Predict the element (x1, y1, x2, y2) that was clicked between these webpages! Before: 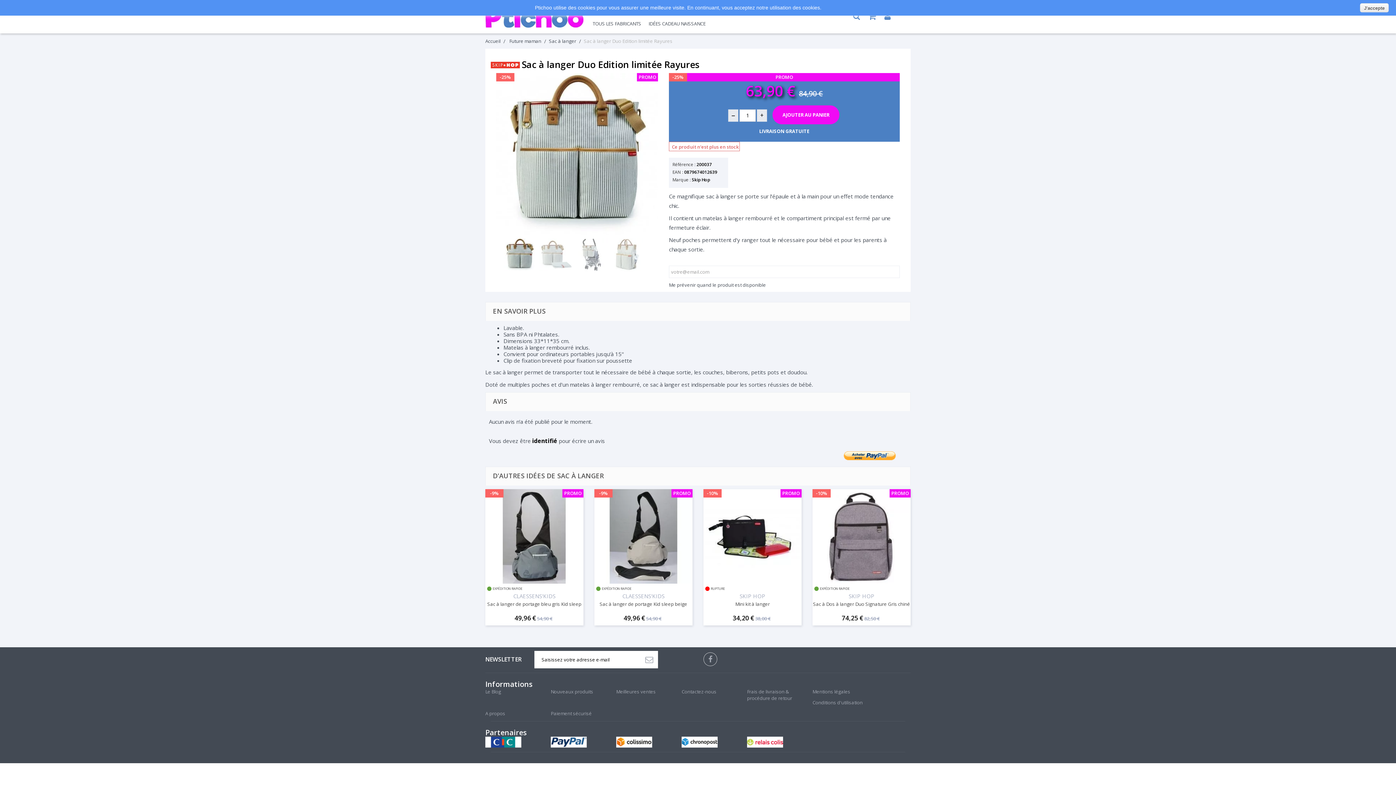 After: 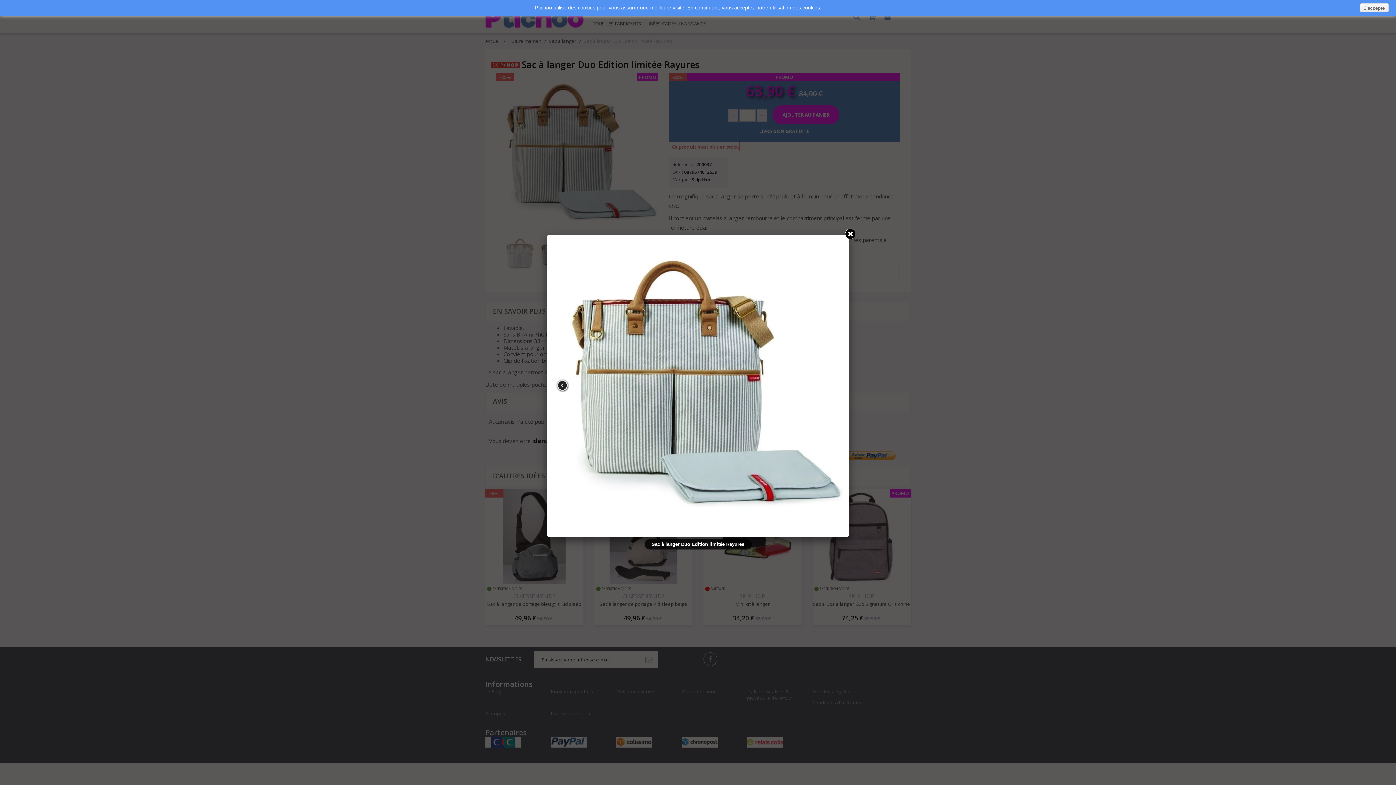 Action: bbox: (539, 238, 572, 271)